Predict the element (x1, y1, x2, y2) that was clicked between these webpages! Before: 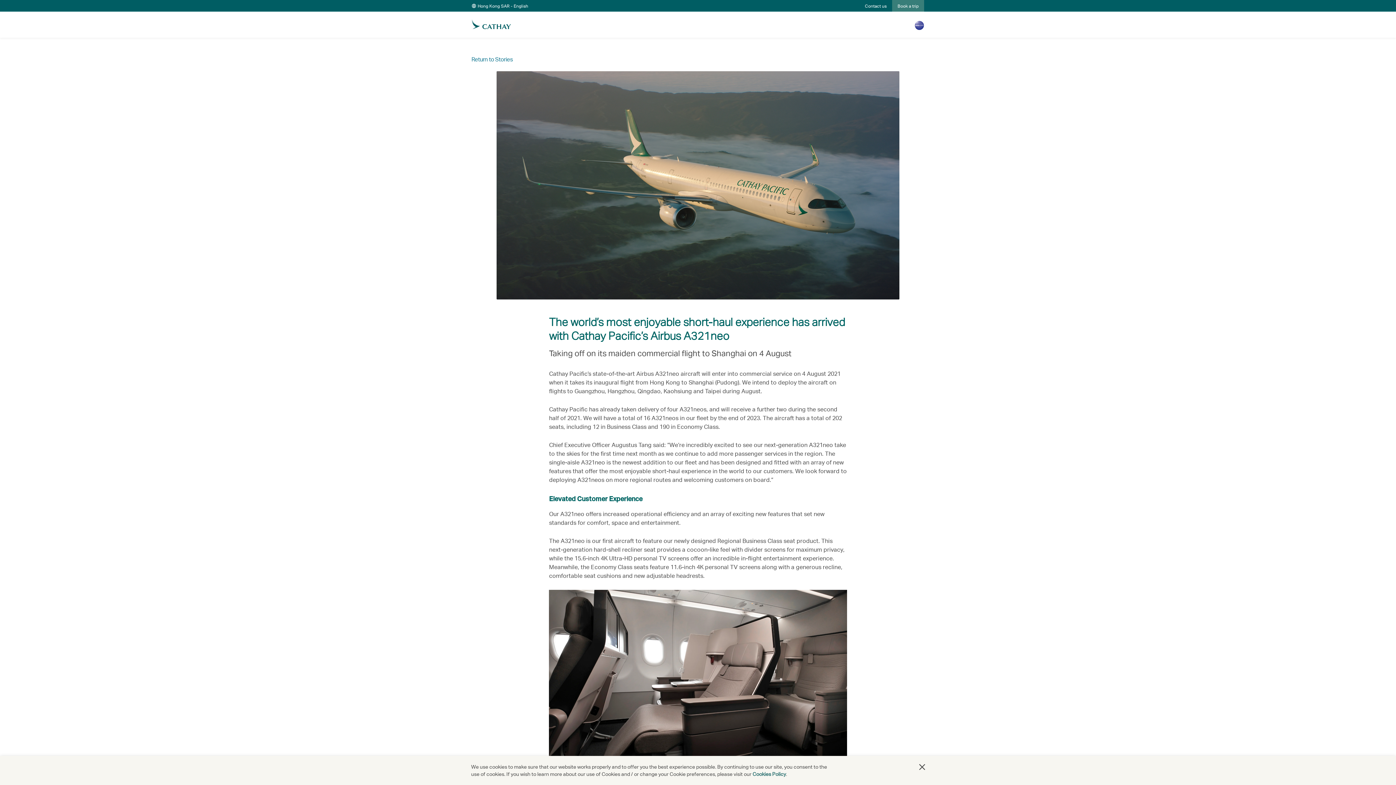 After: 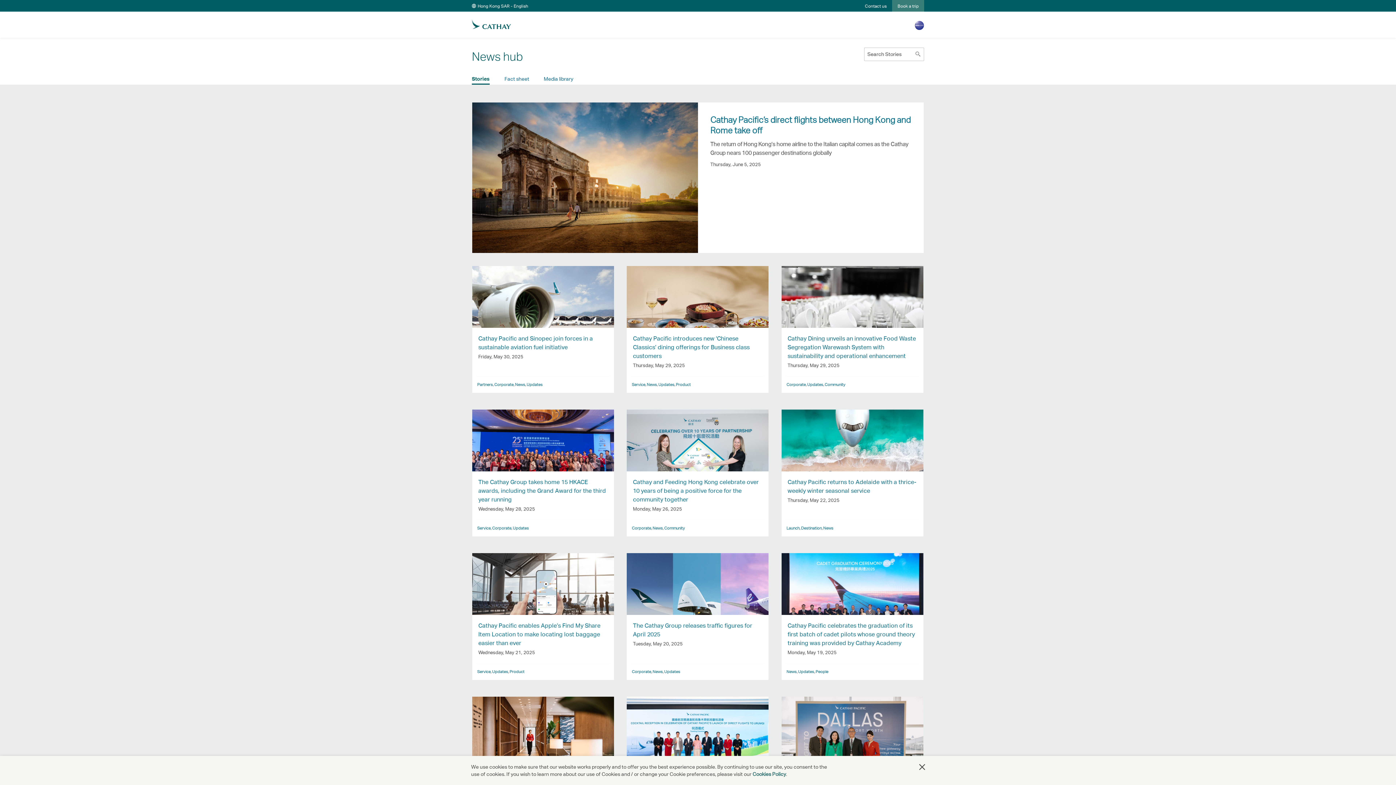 Action: label: Return to Stories bbox: (471, 56, 513, 62)